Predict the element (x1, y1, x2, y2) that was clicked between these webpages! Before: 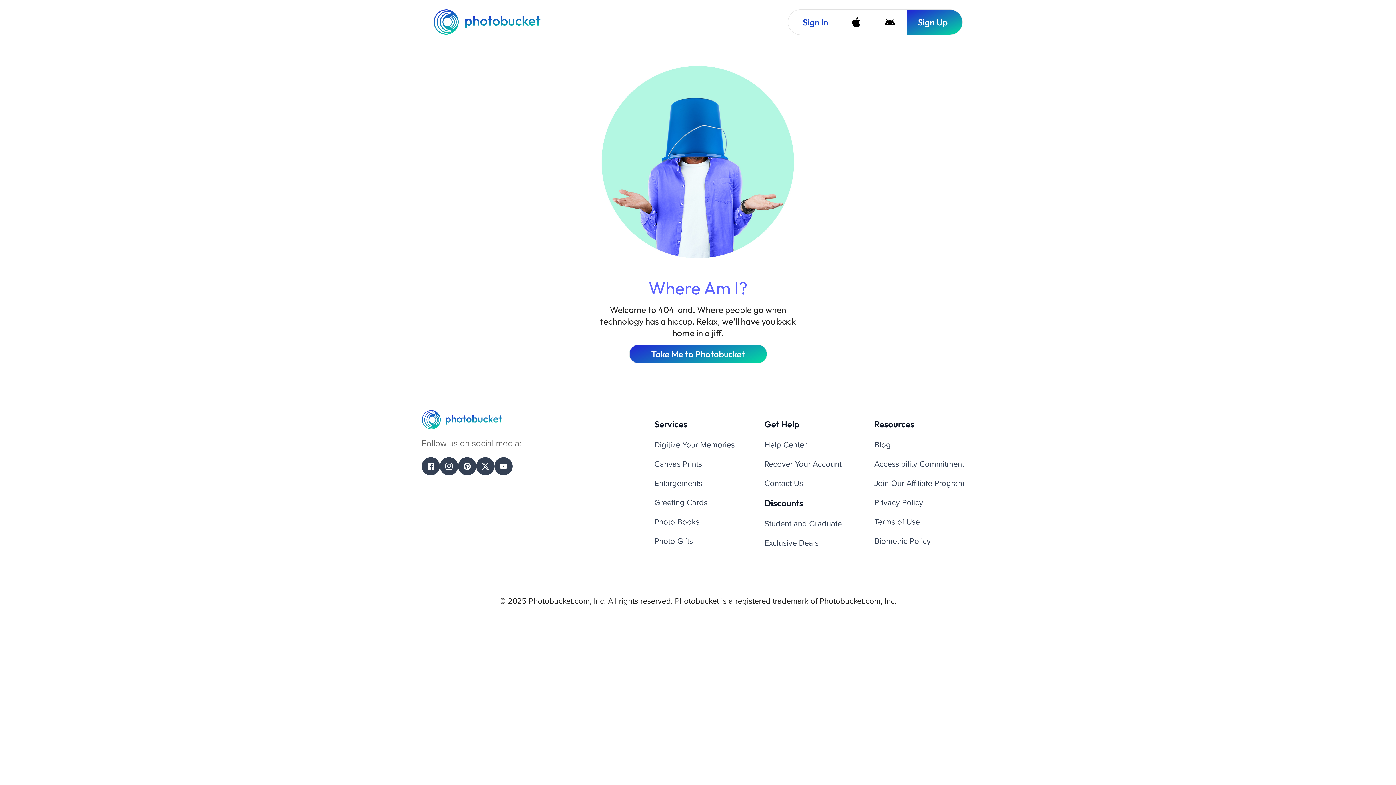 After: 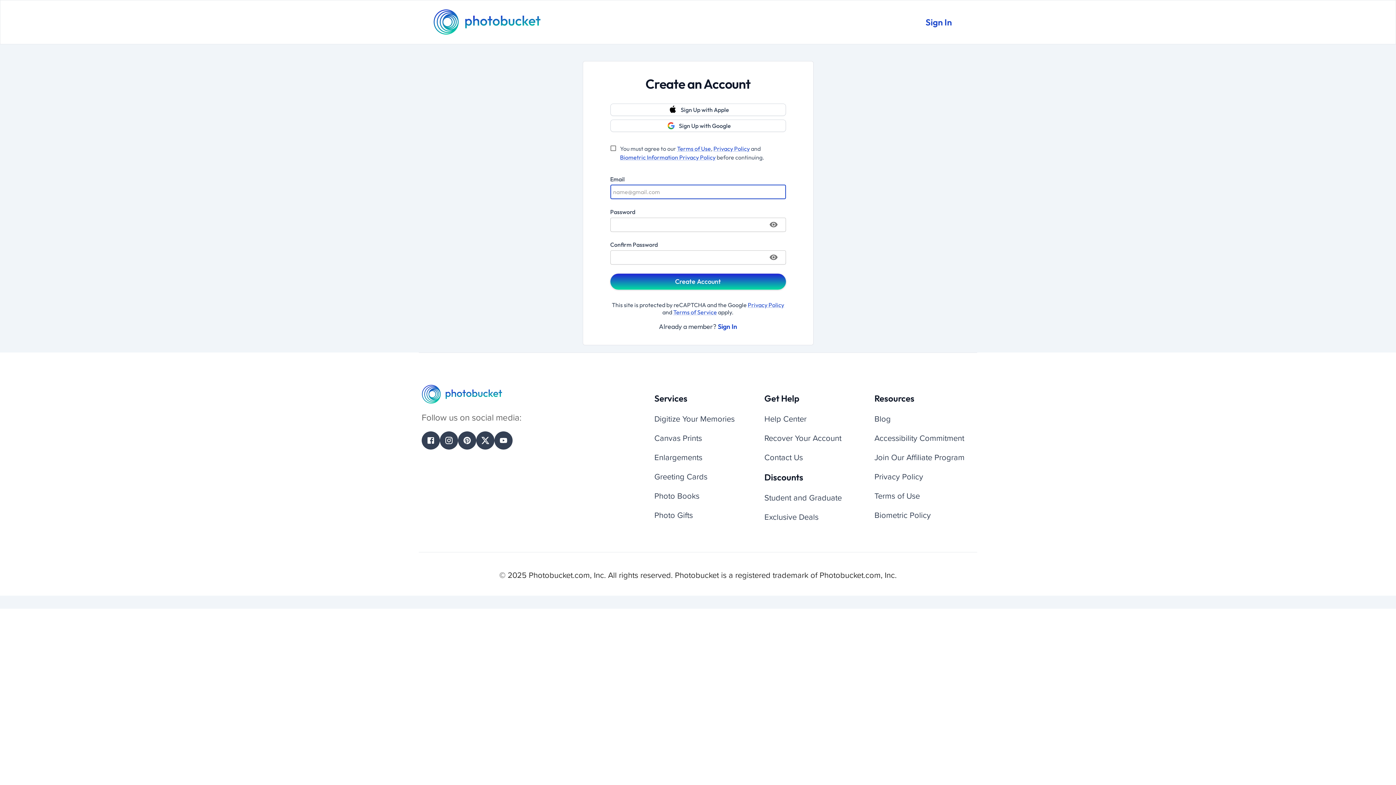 Action: bbox: (906, 9, 962, 34) label: Sign Up